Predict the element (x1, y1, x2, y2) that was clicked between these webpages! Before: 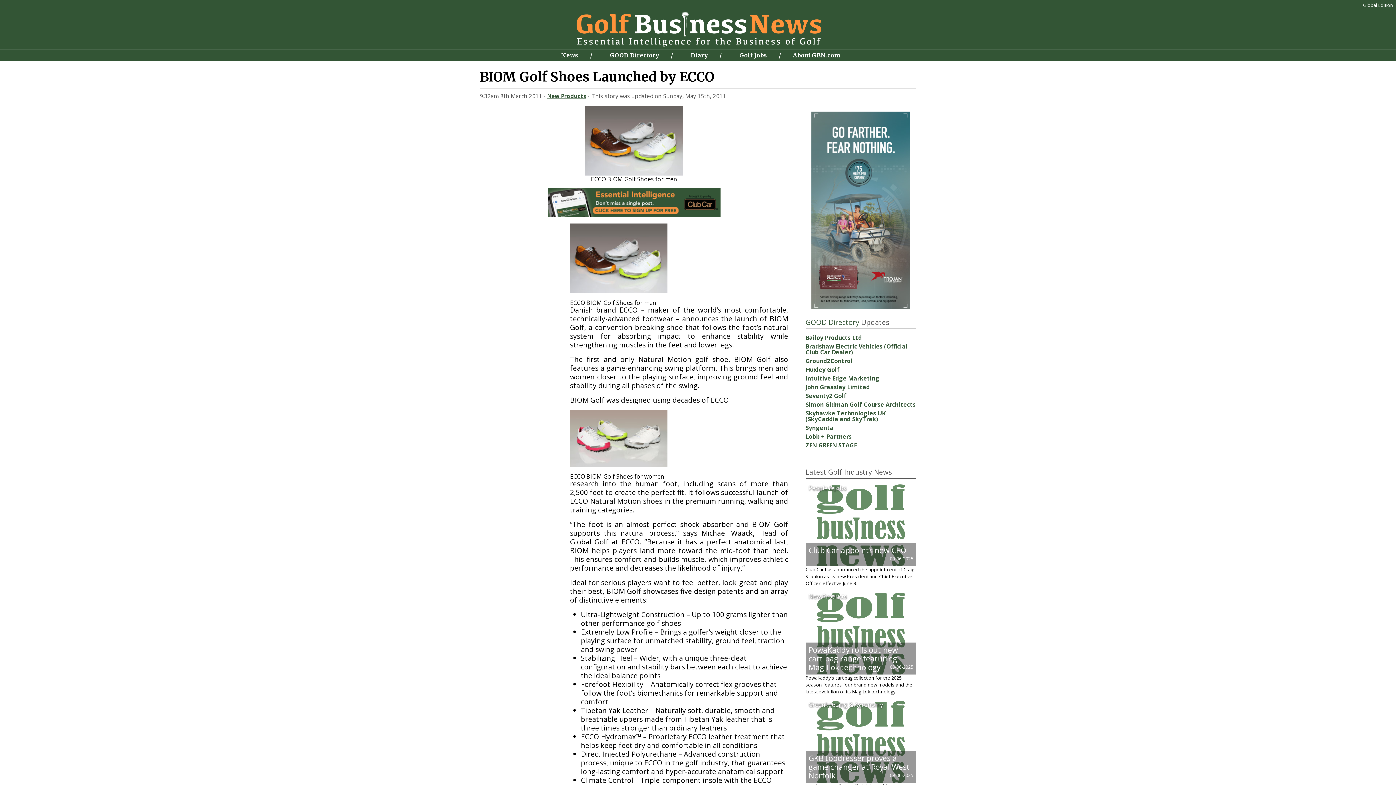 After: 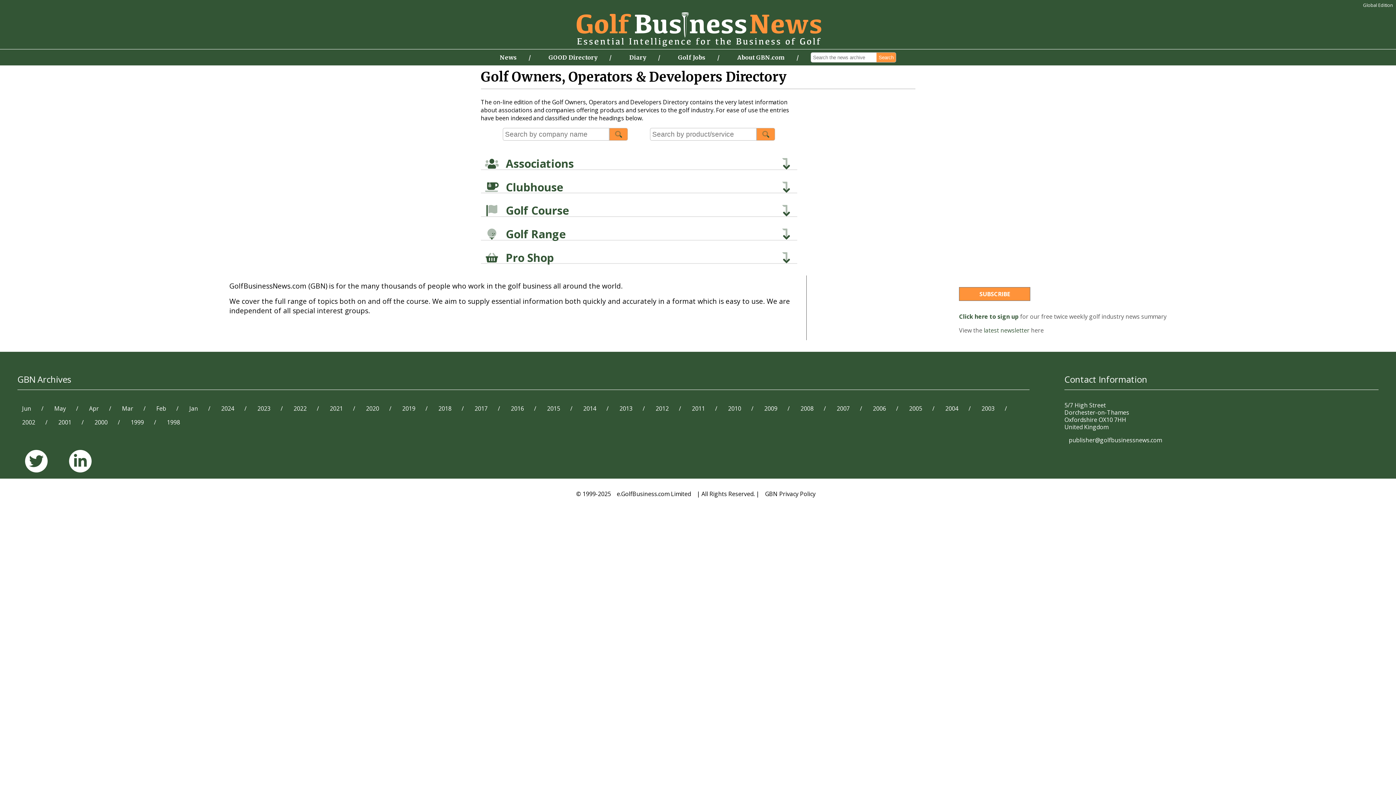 Action: label: GOOD Directory bbox: (610, 51, 659, 58)